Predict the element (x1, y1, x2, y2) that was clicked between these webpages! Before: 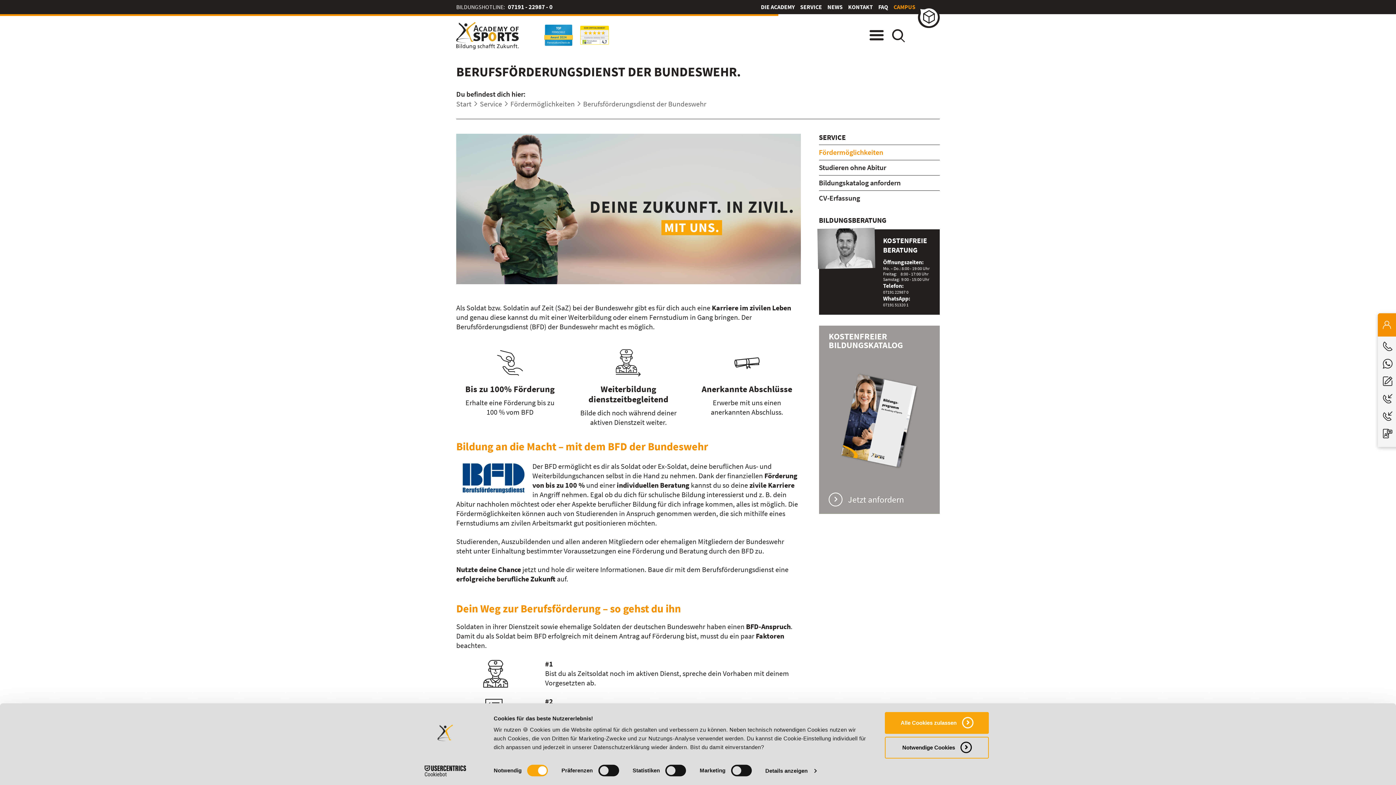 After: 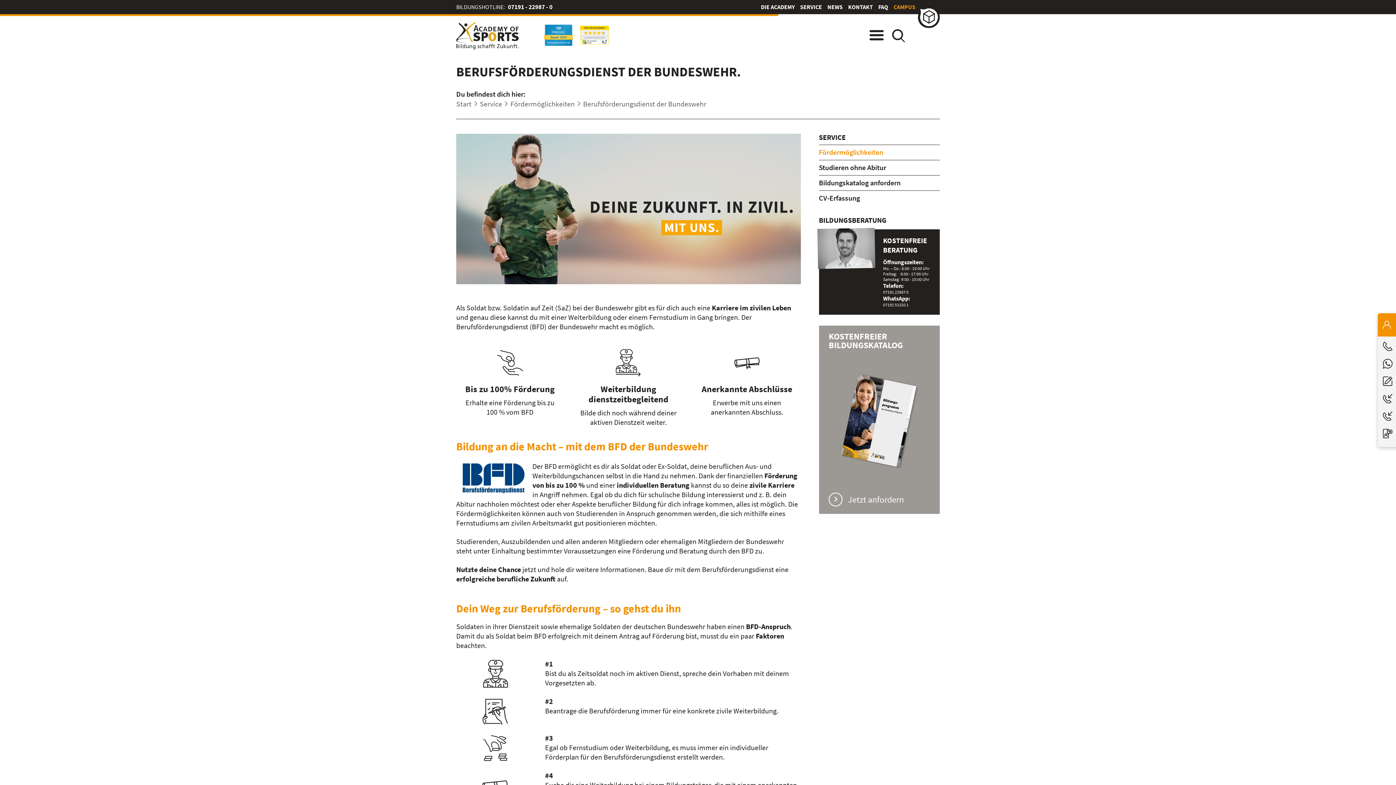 Action: label: Alle Cookies zulassen bbox: (885, 712, 989, 734)